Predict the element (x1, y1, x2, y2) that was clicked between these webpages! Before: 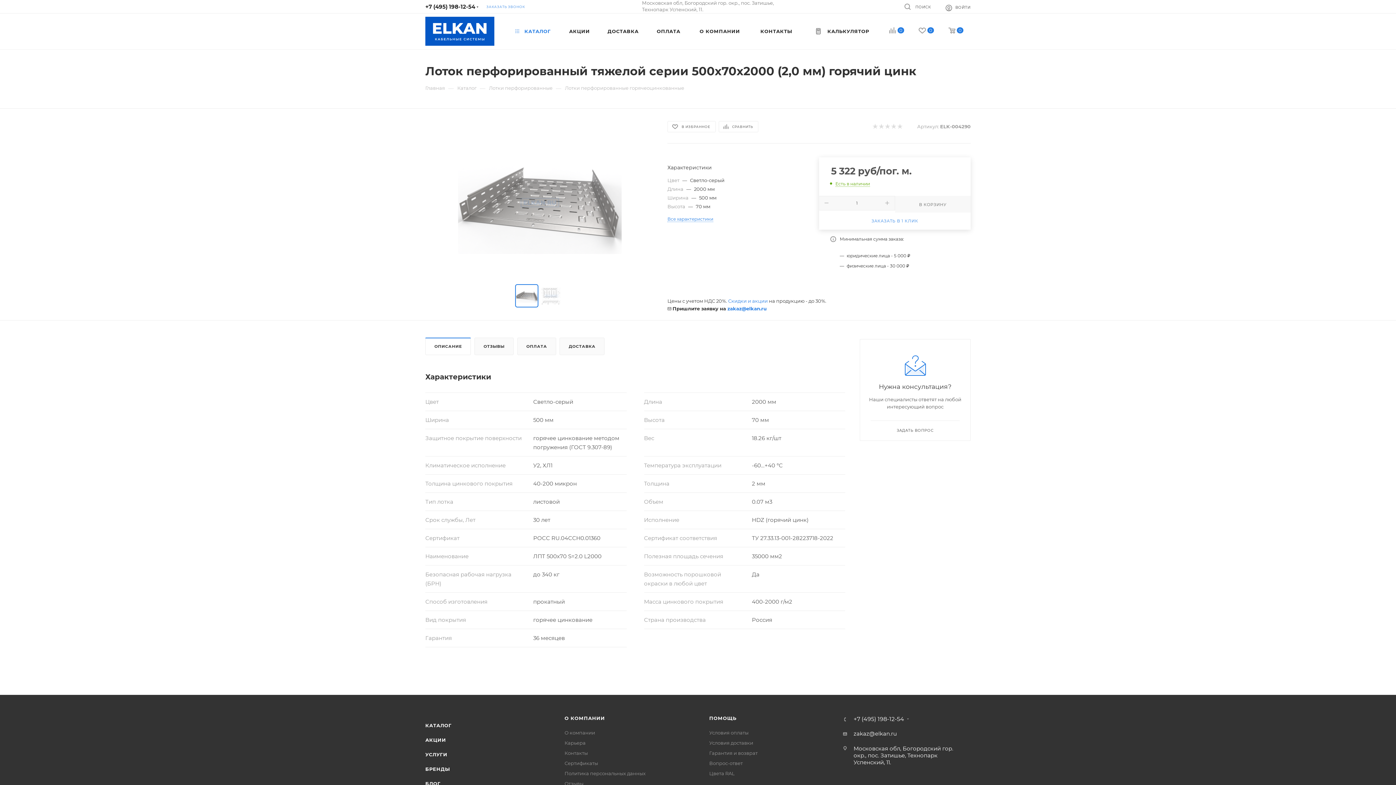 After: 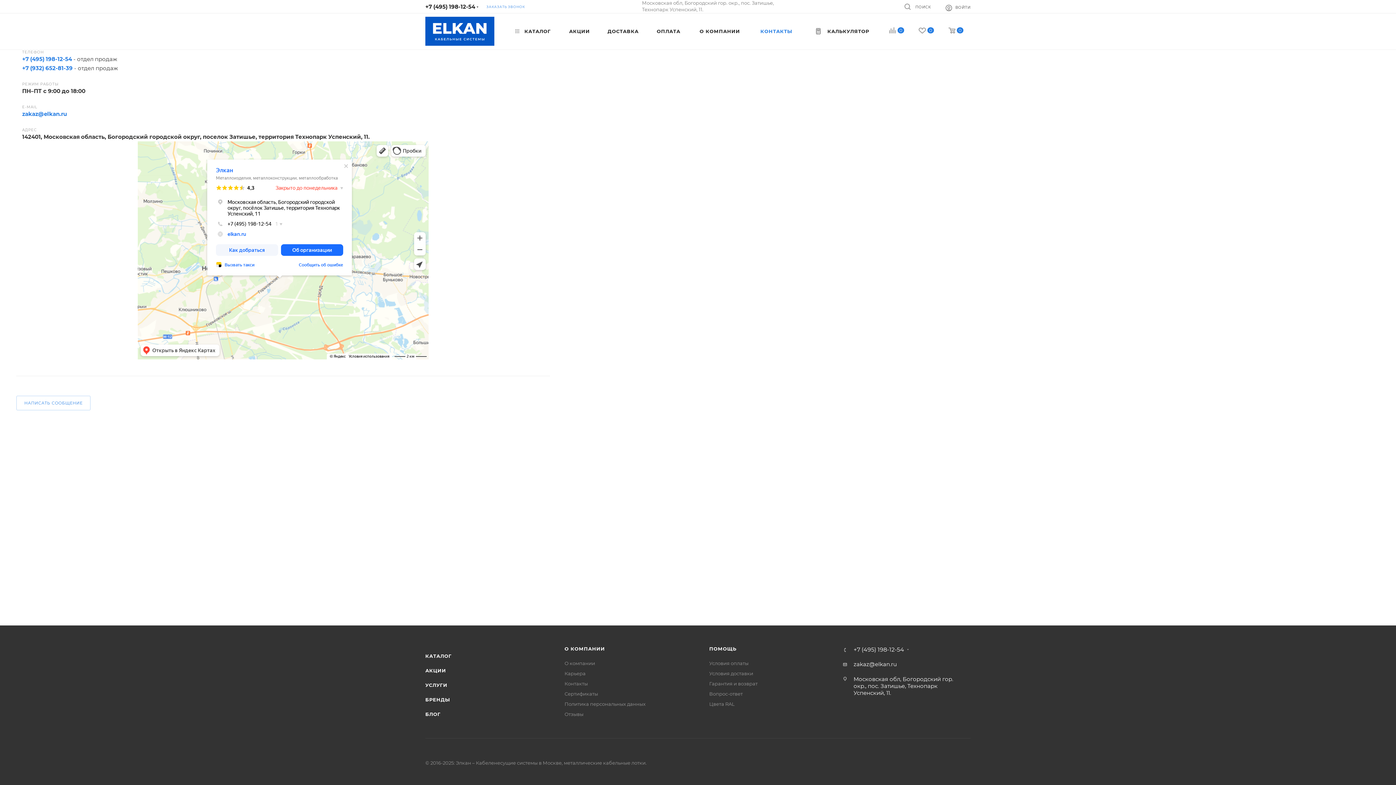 Action: label: Контакты bbox: (564, 750, 588, 756)